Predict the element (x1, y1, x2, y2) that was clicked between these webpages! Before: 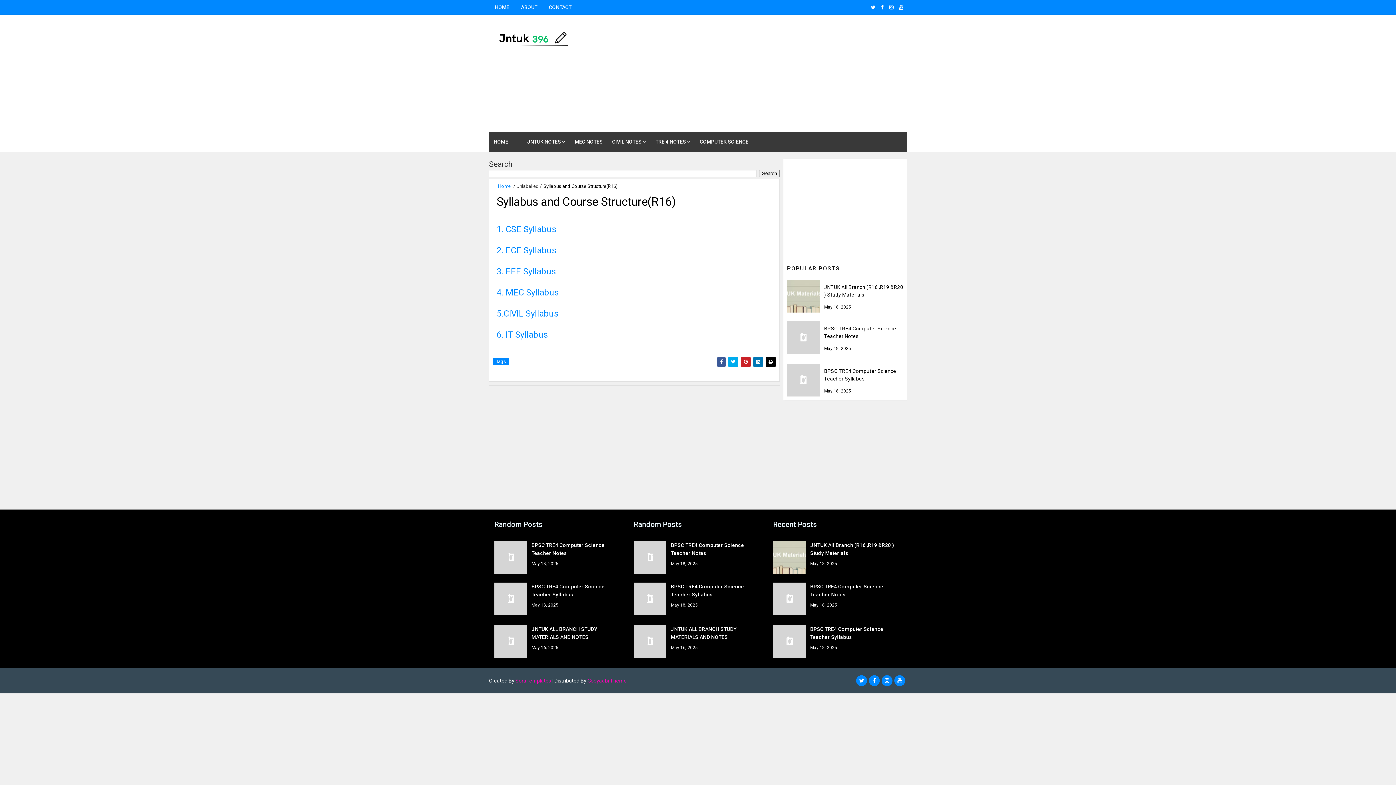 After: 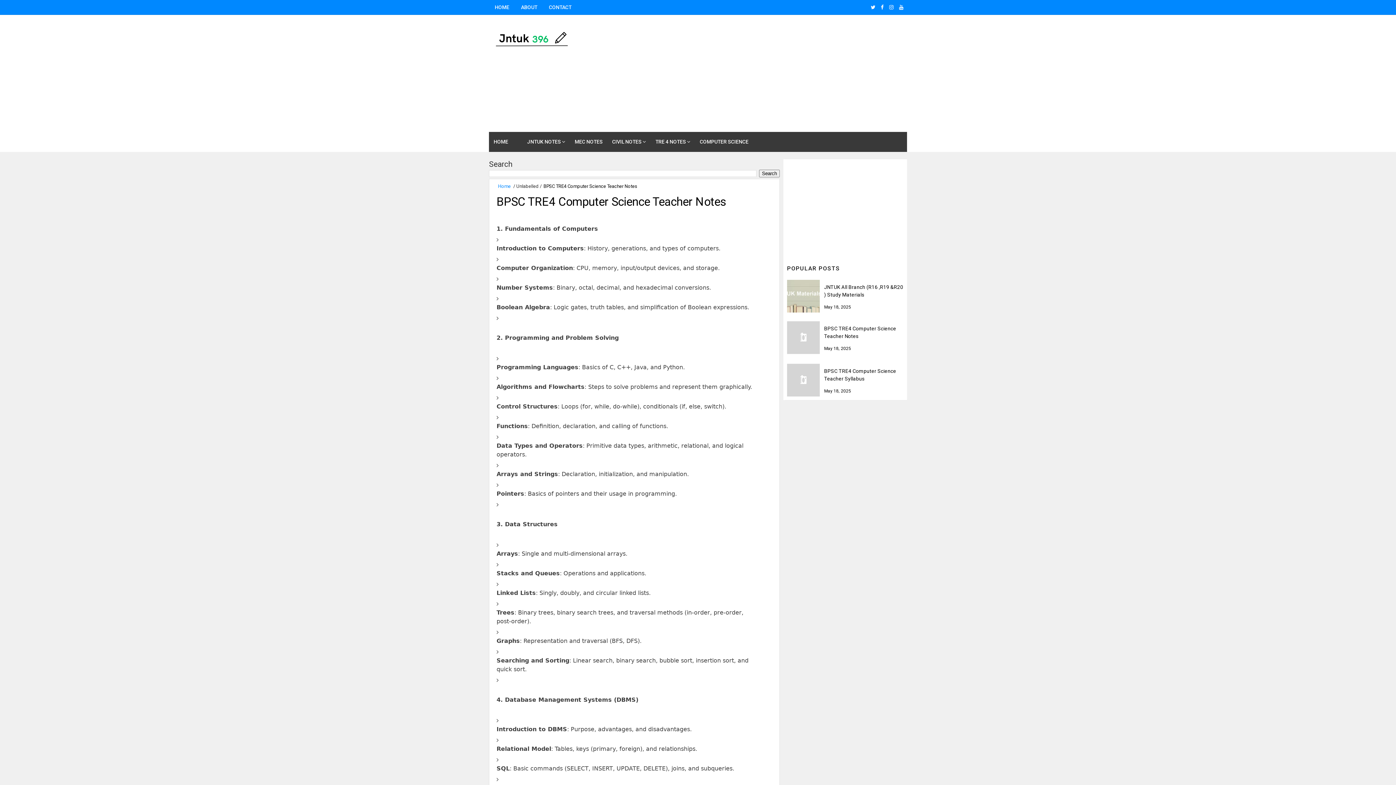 Action: bbox: (787, 321, 820, 354)